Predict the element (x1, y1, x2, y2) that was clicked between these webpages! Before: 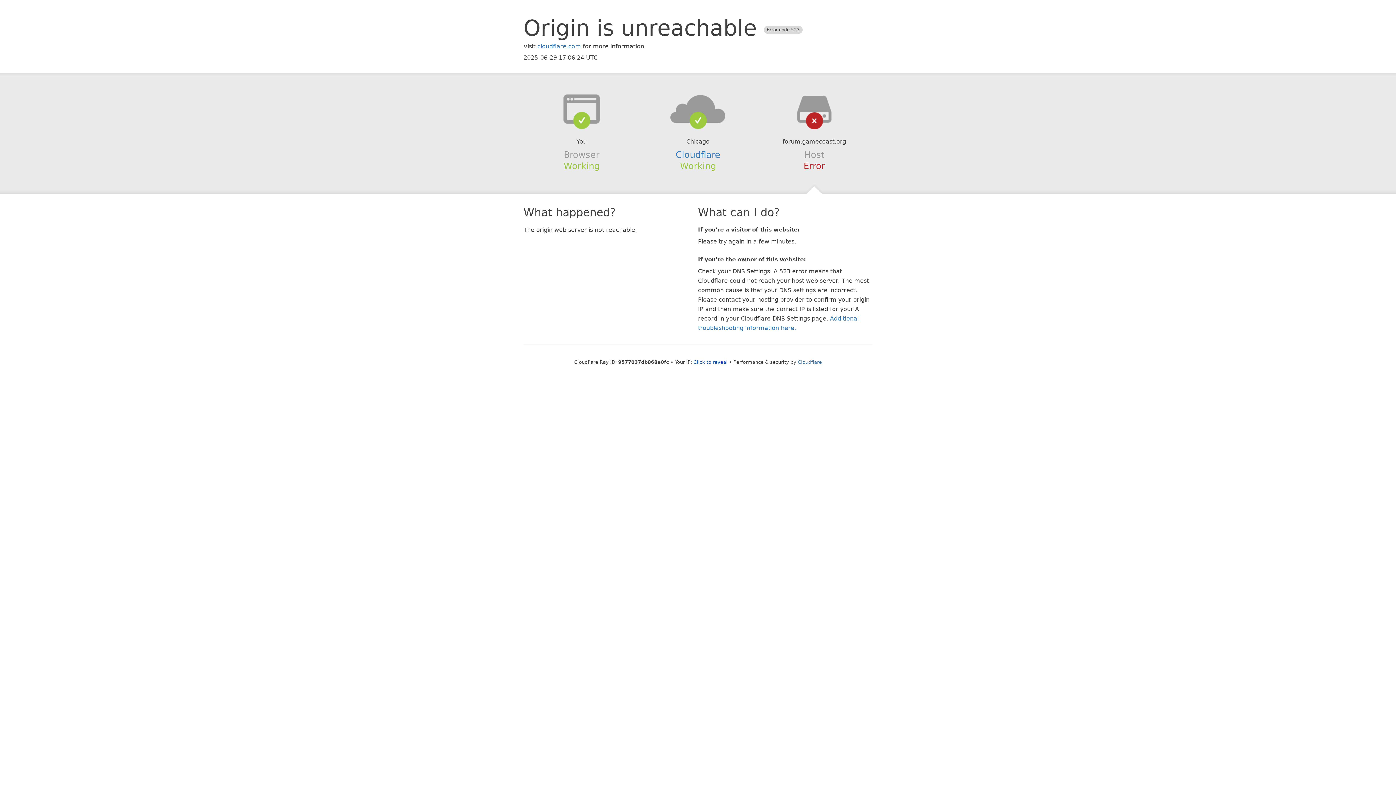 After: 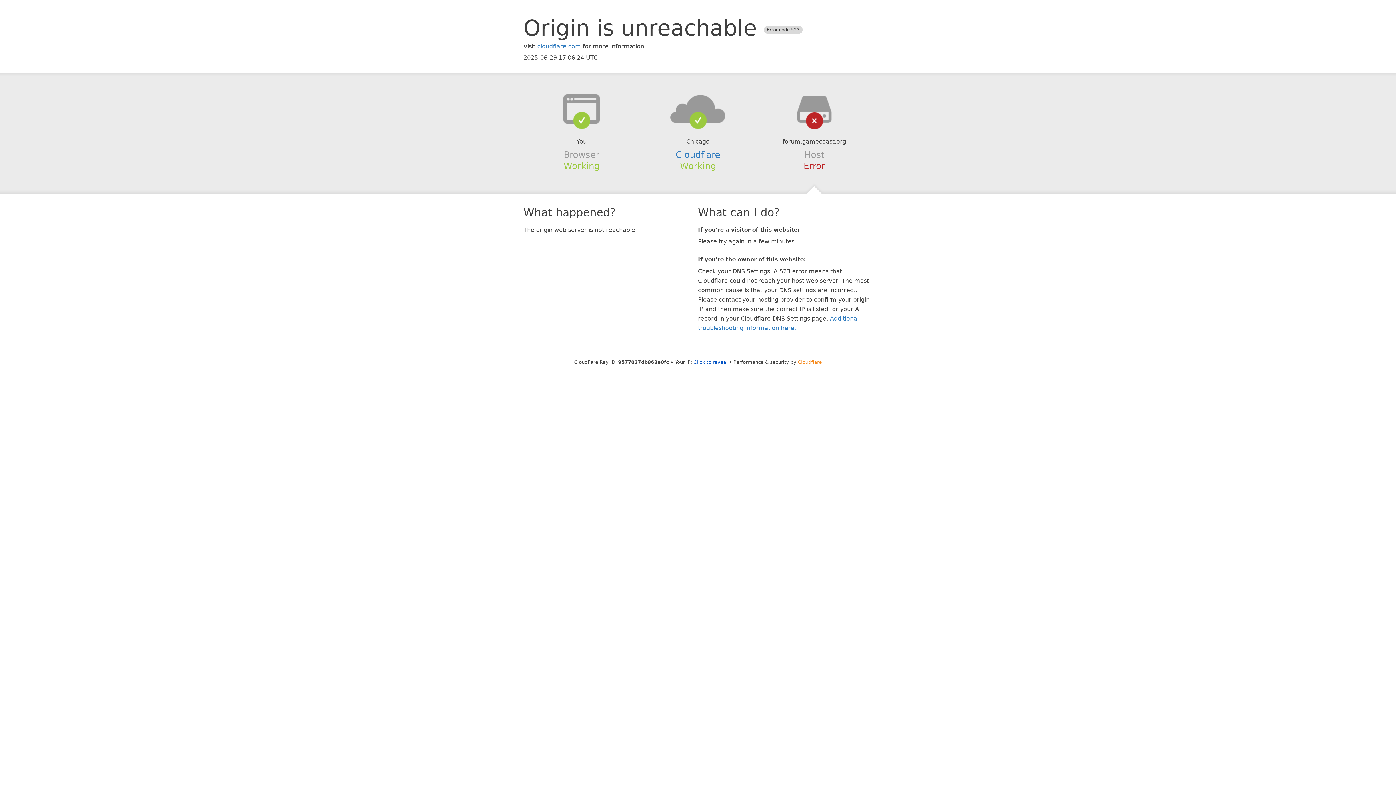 Action: bbox: (798, 359, 822, 364) label: Cloudflare